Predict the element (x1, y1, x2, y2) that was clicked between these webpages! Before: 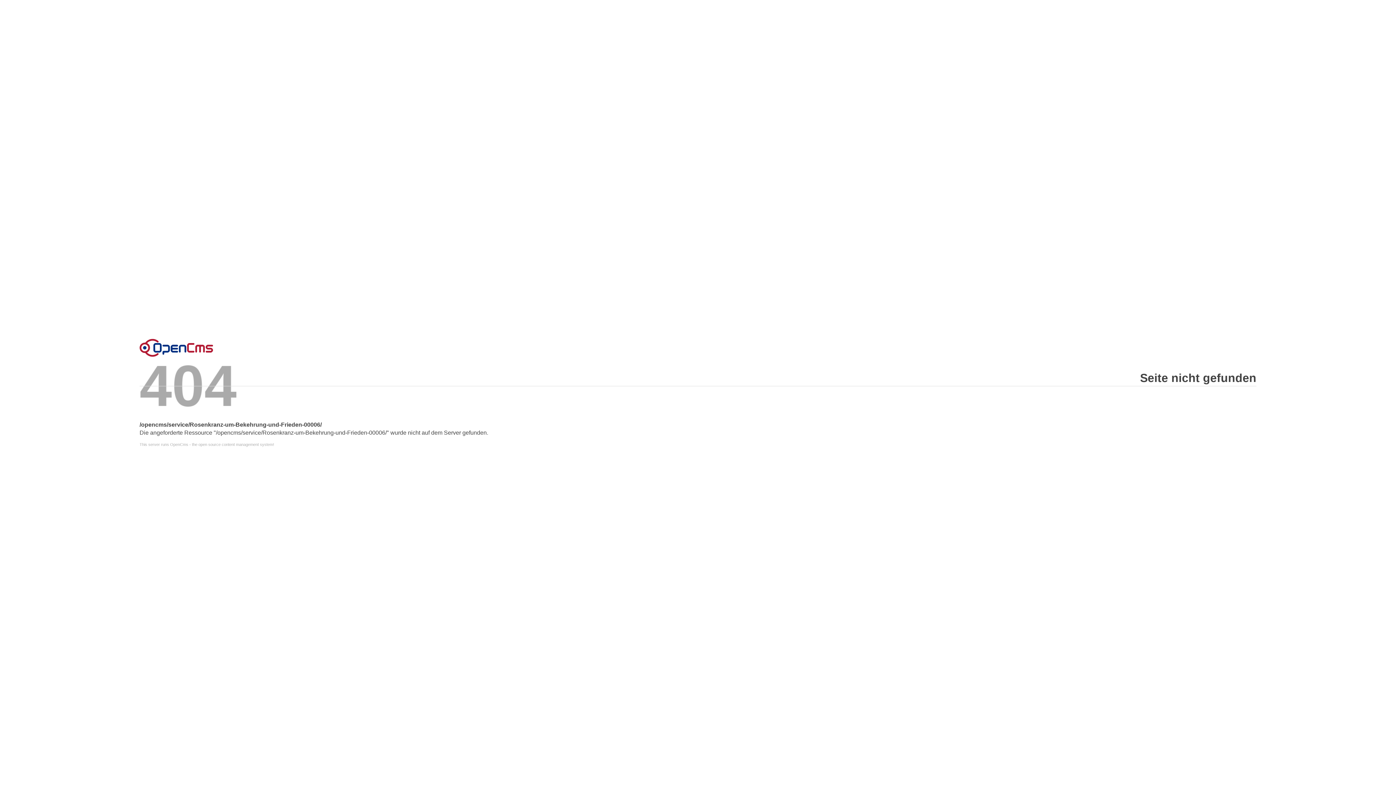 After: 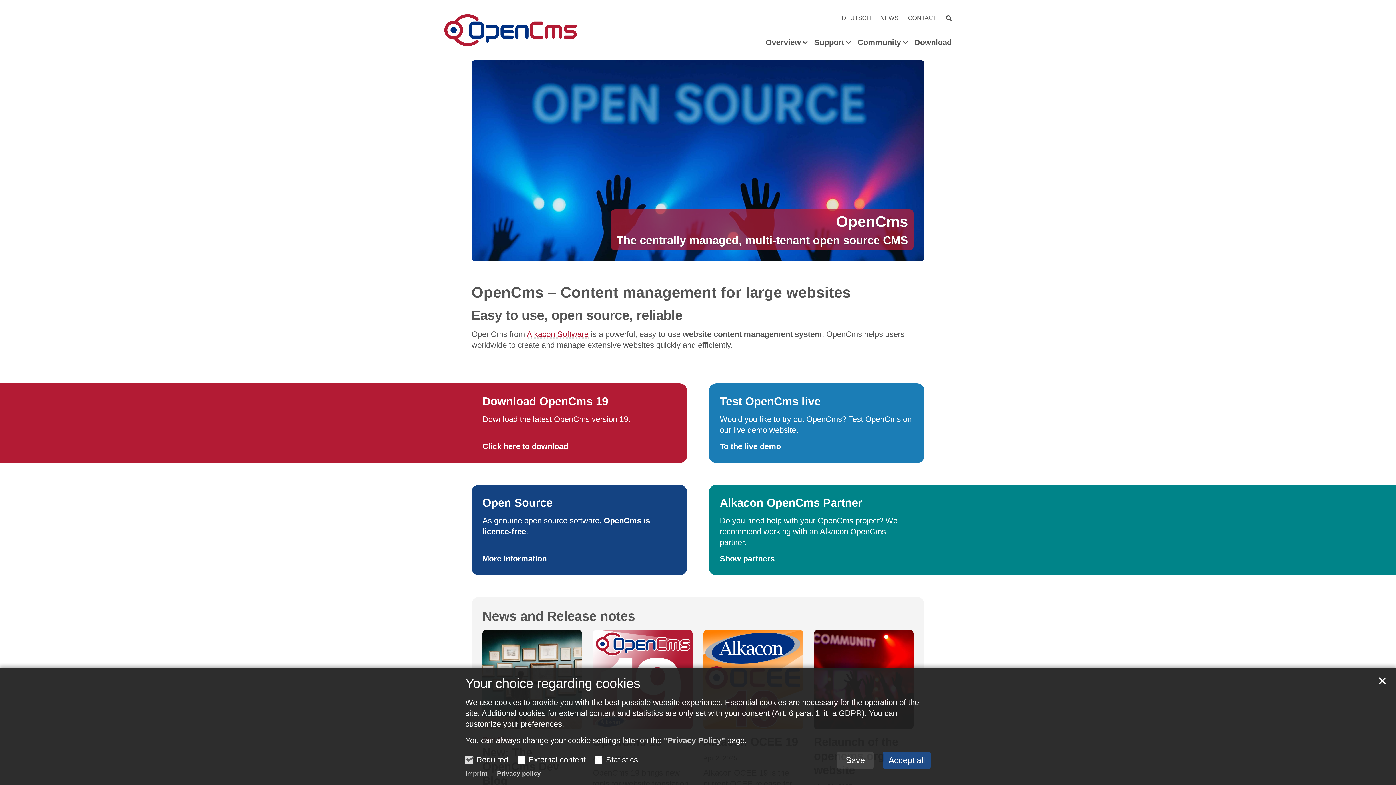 Action: label: Error bbox: (139, 338, 213, 356)